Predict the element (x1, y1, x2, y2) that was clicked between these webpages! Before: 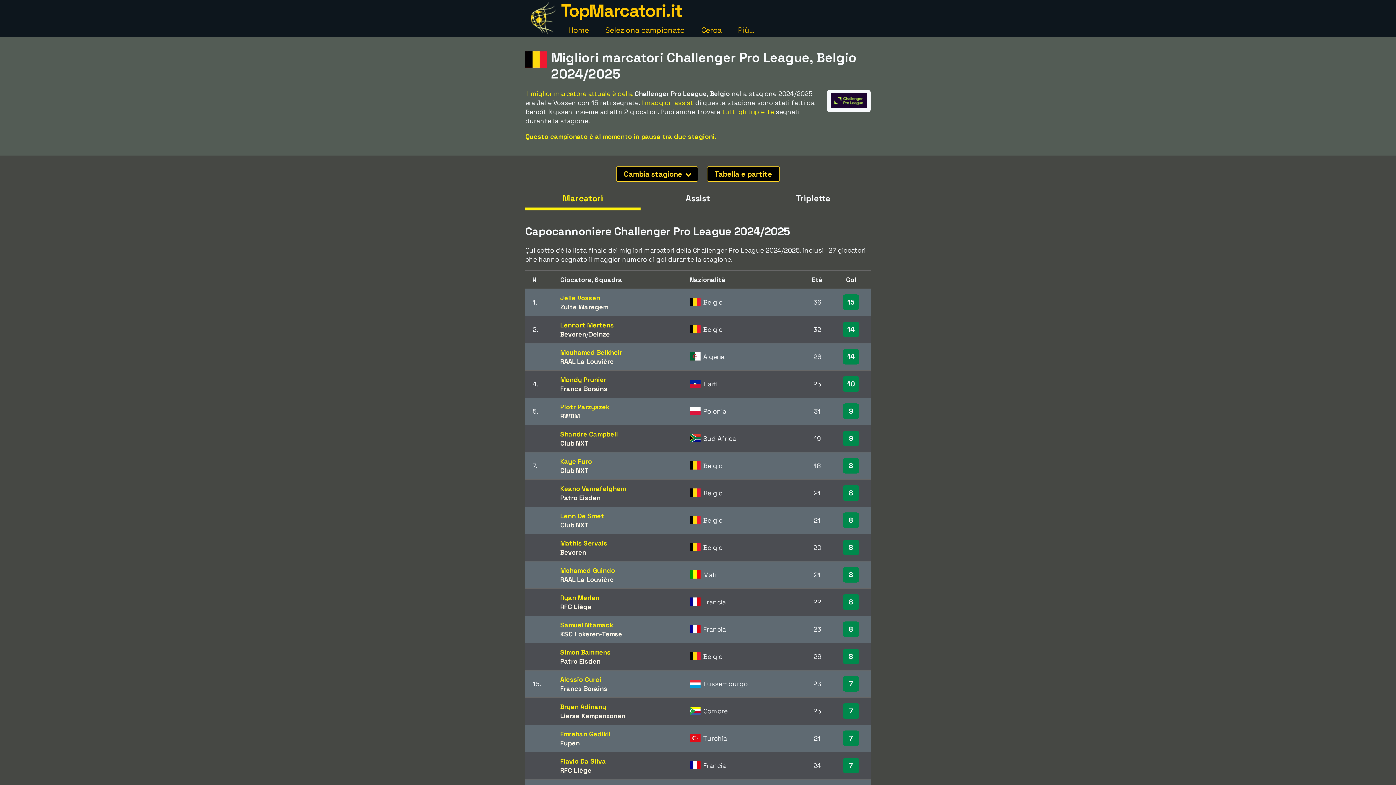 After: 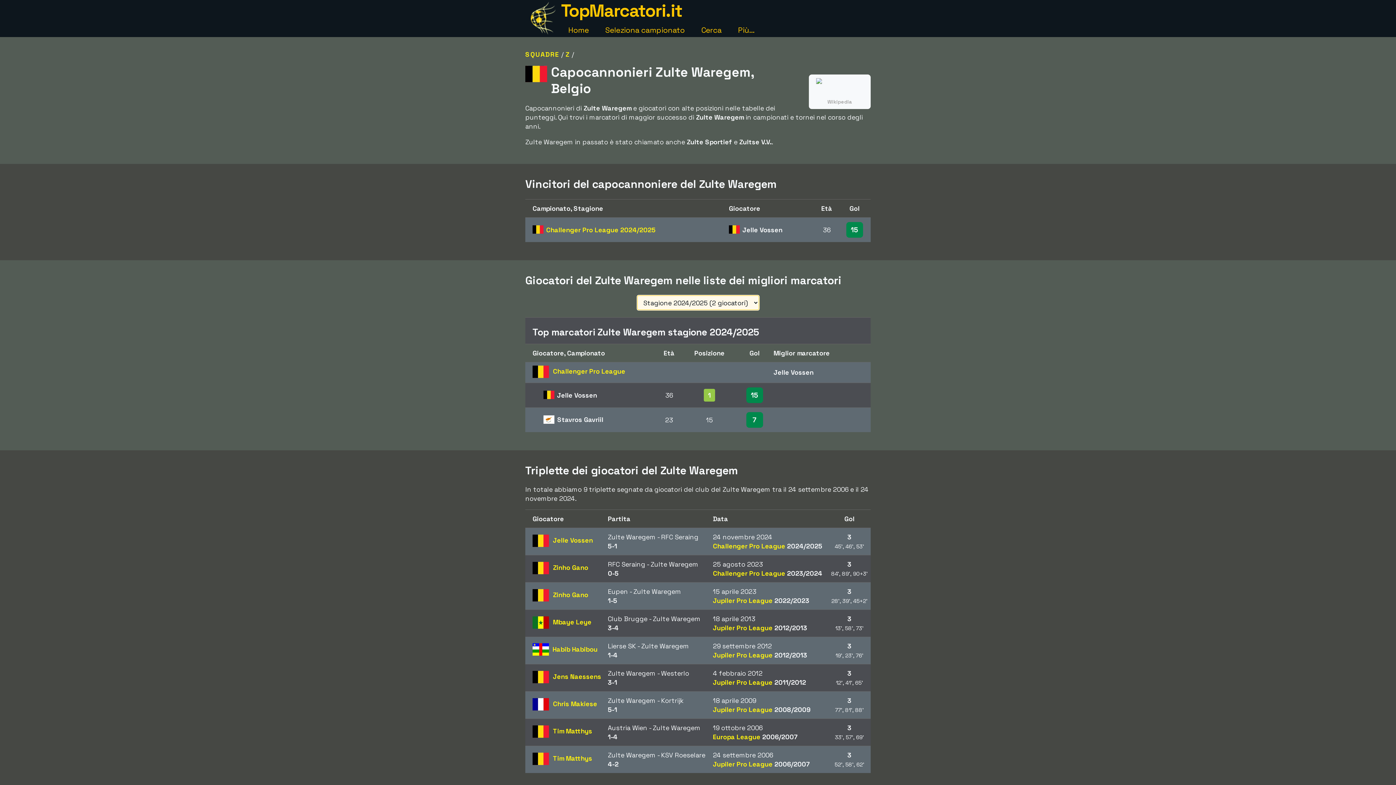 Action: label: Zulte Waregem bbox: (560, 302, 608, 311)